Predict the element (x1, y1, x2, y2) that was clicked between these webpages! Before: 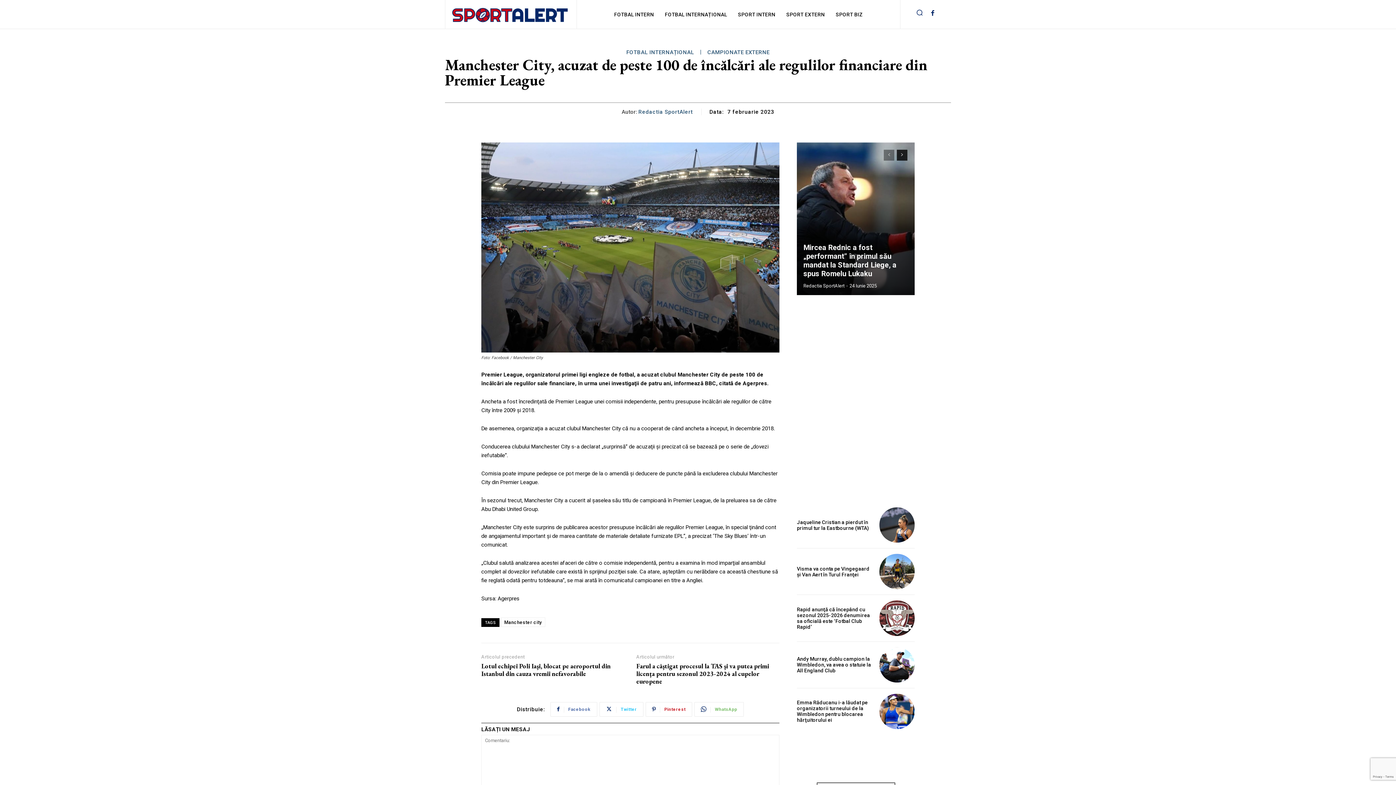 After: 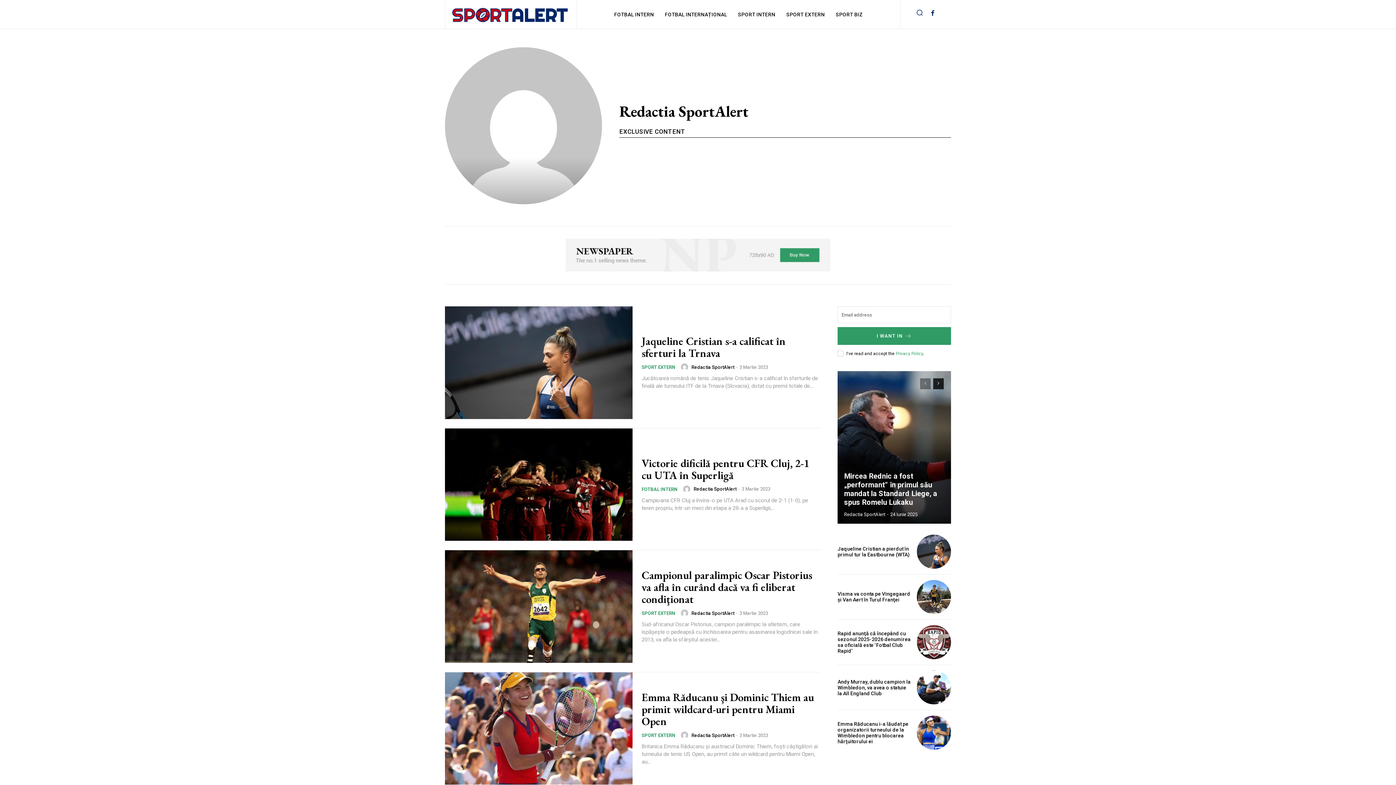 Action: bbox: (638, 108, 692, 115) label: Redactia SportAlert